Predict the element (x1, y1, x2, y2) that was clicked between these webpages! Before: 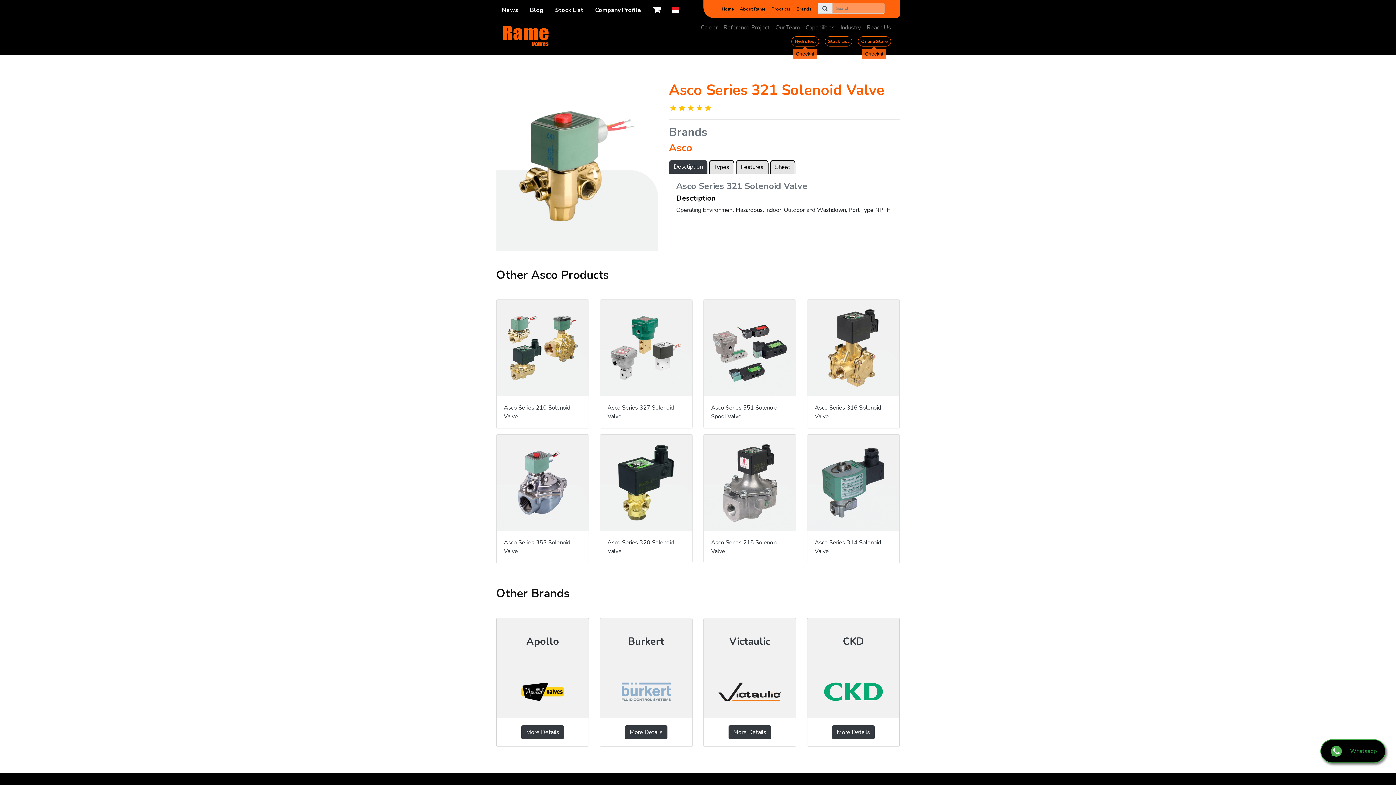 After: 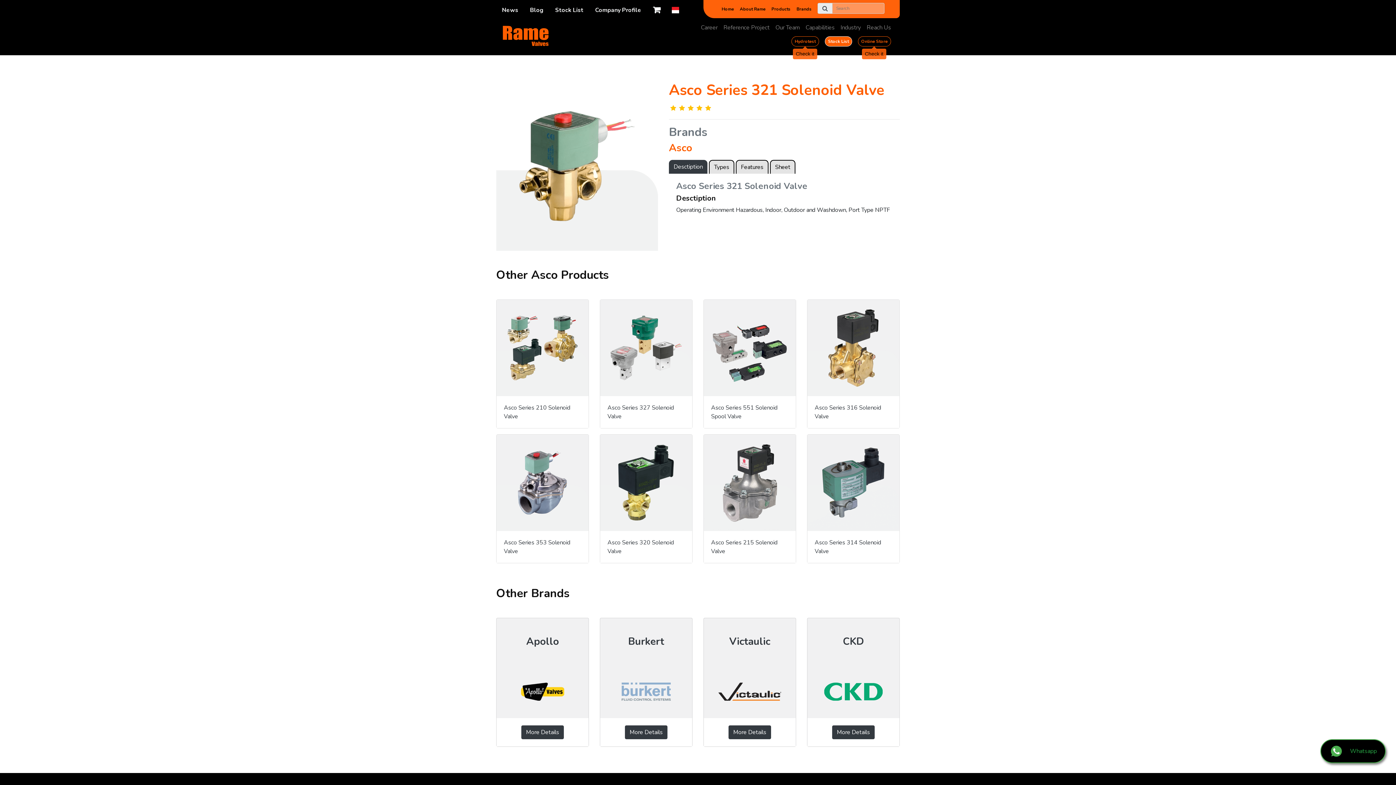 Action: label: Stock List bbox: (825, 36, 852, 46)